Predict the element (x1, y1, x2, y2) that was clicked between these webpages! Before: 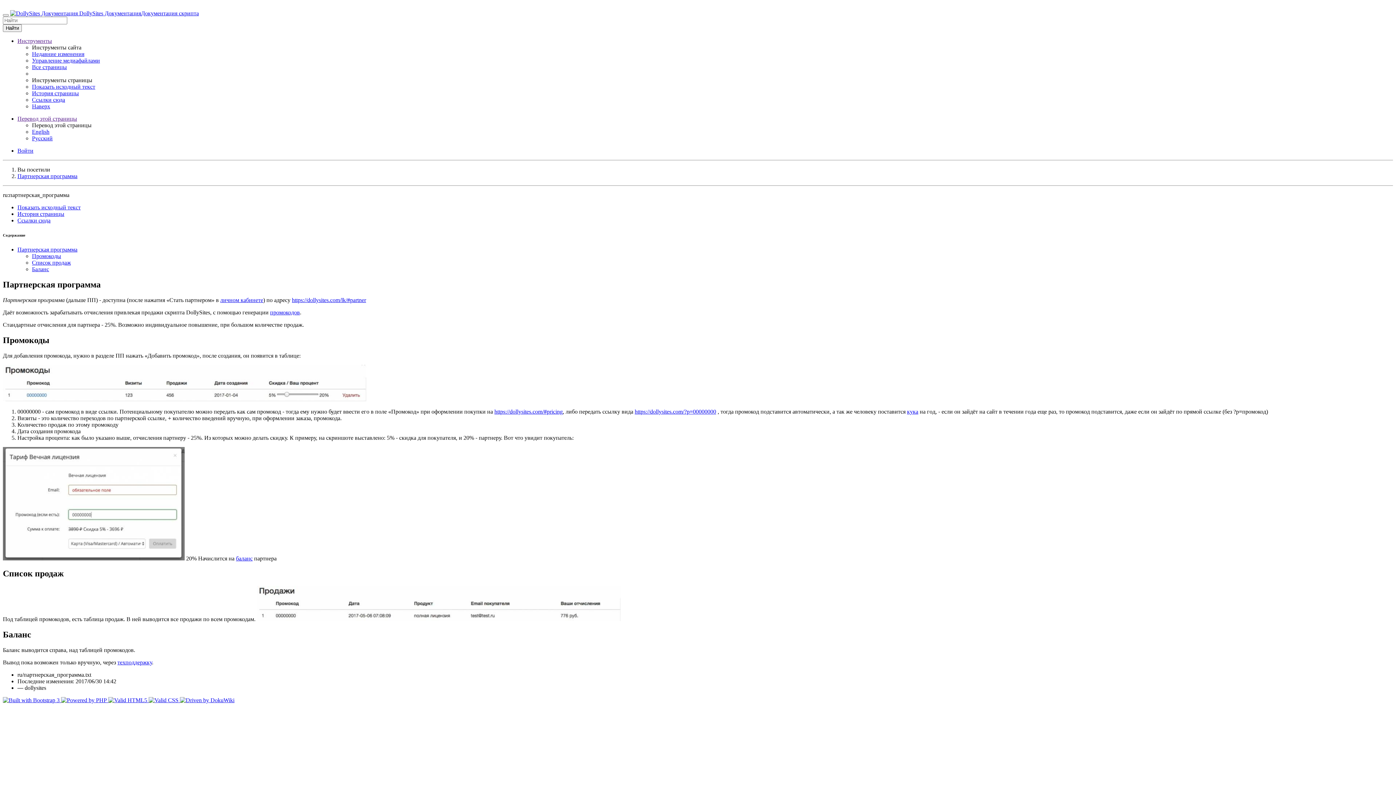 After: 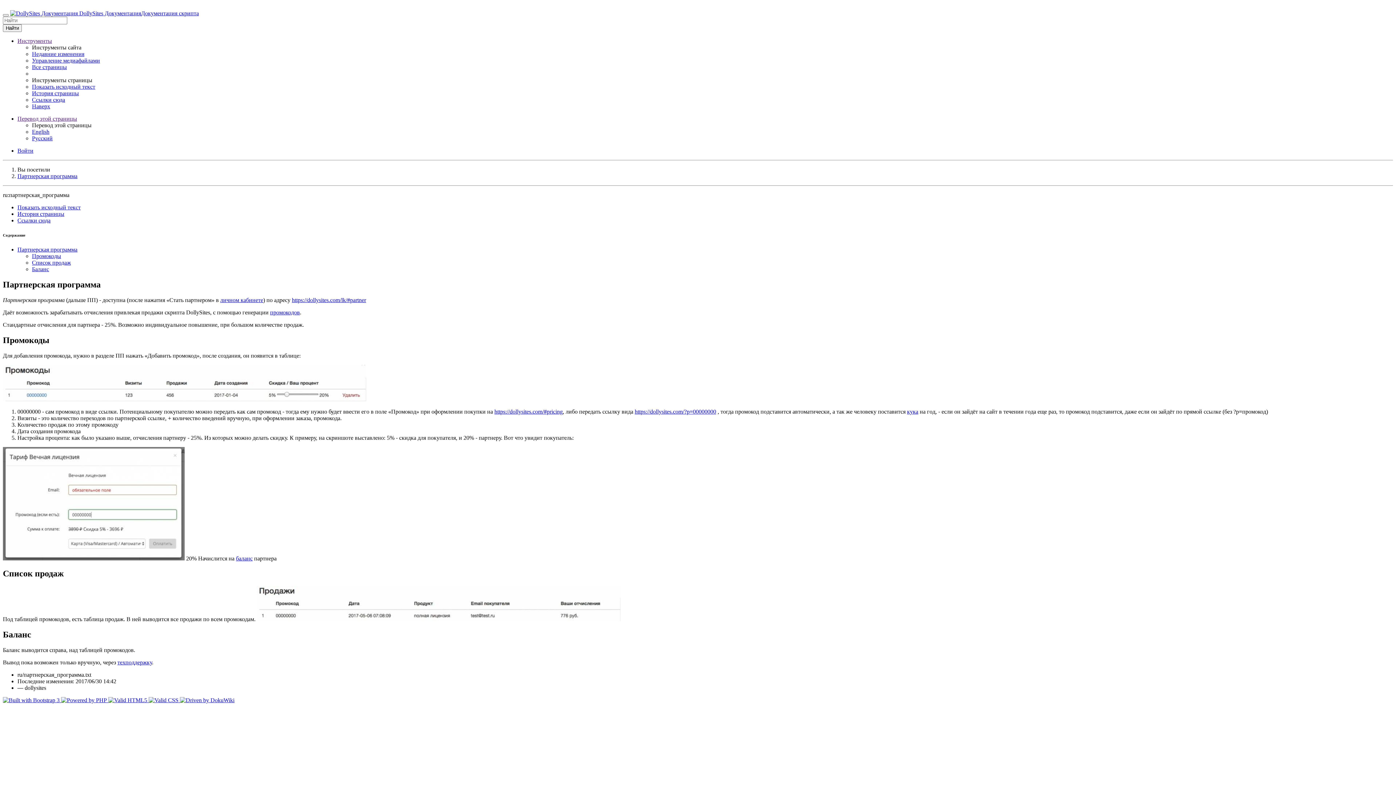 Action: label: Перевод этой страницы bbox: (17, 115, 77, 121)